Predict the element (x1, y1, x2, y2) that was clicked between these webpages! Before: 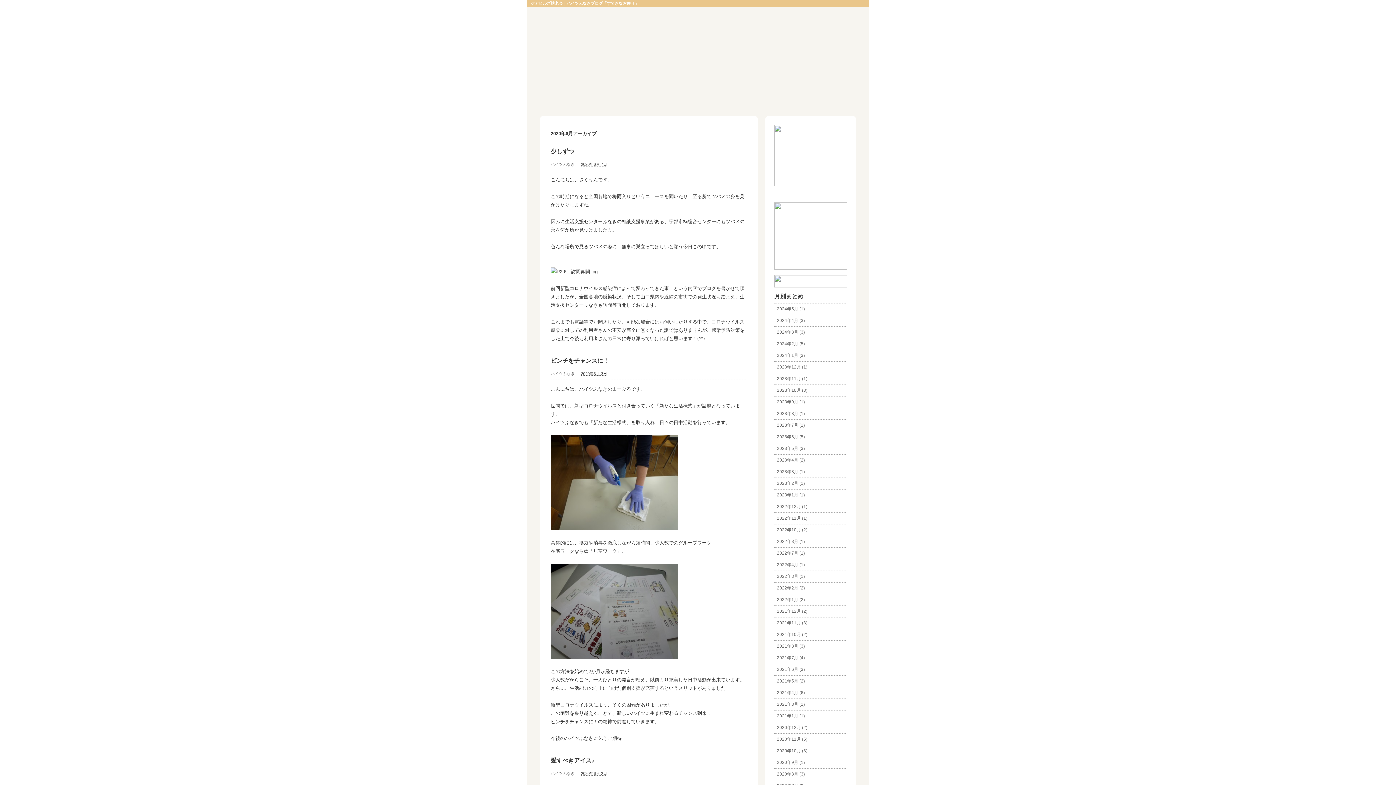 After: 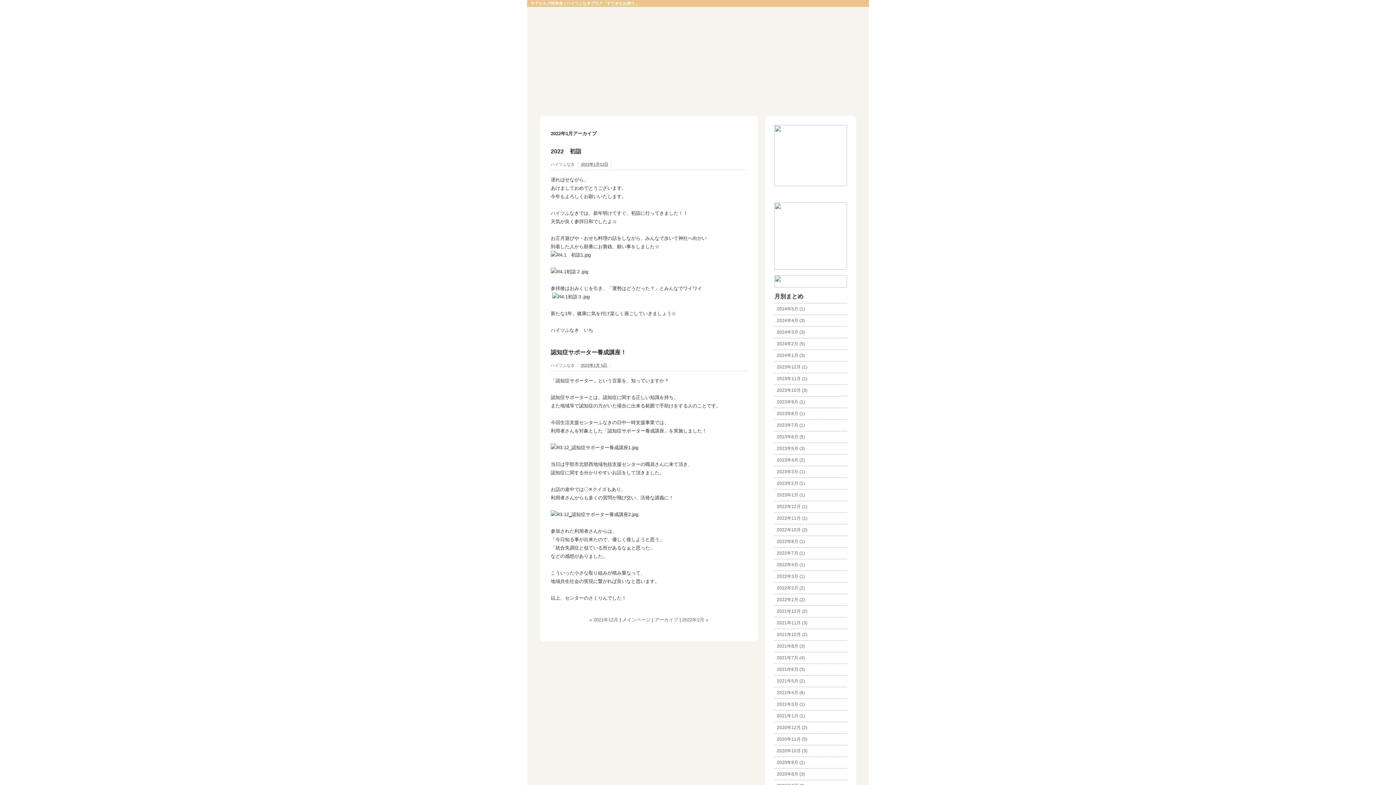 Action: label: 2022年1月 (2) bbox: (777, 597, 805, 602)